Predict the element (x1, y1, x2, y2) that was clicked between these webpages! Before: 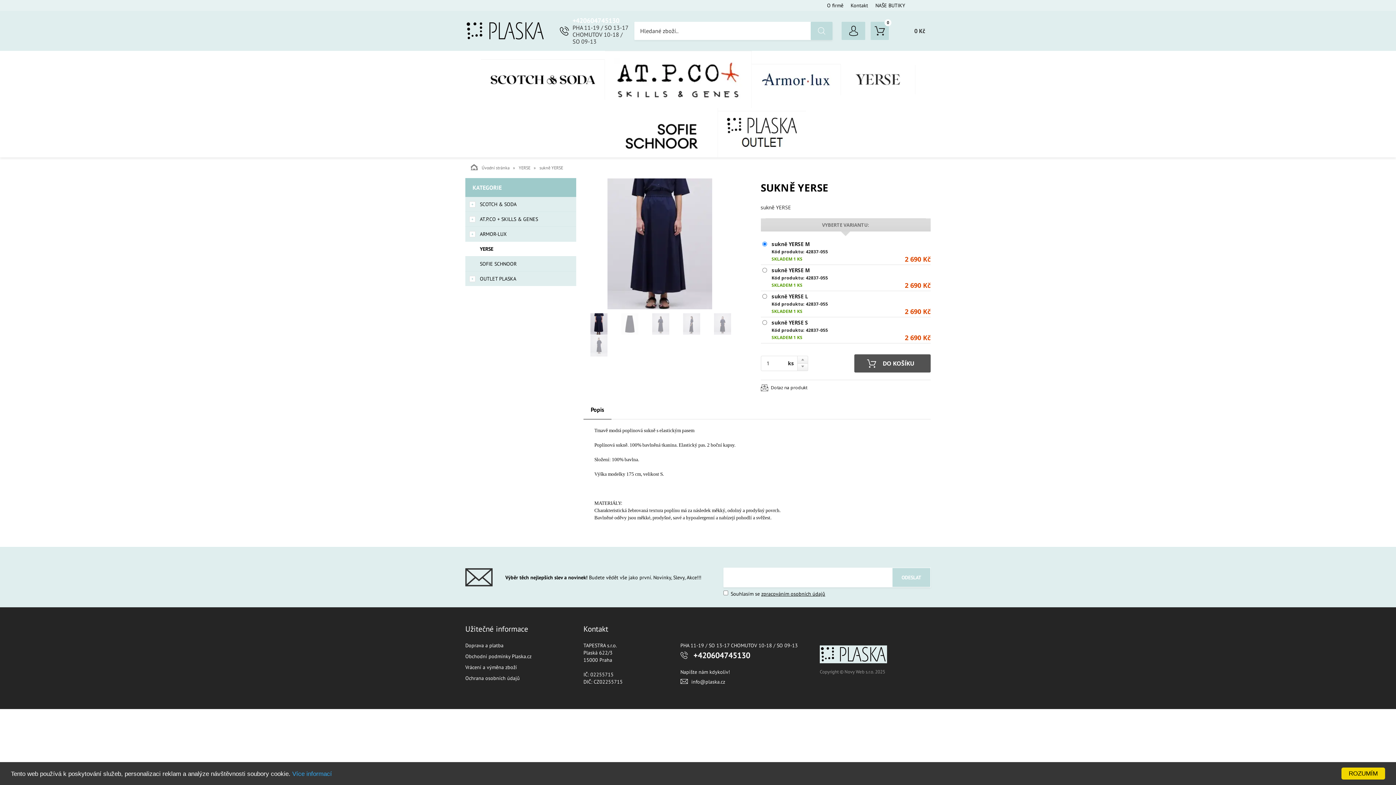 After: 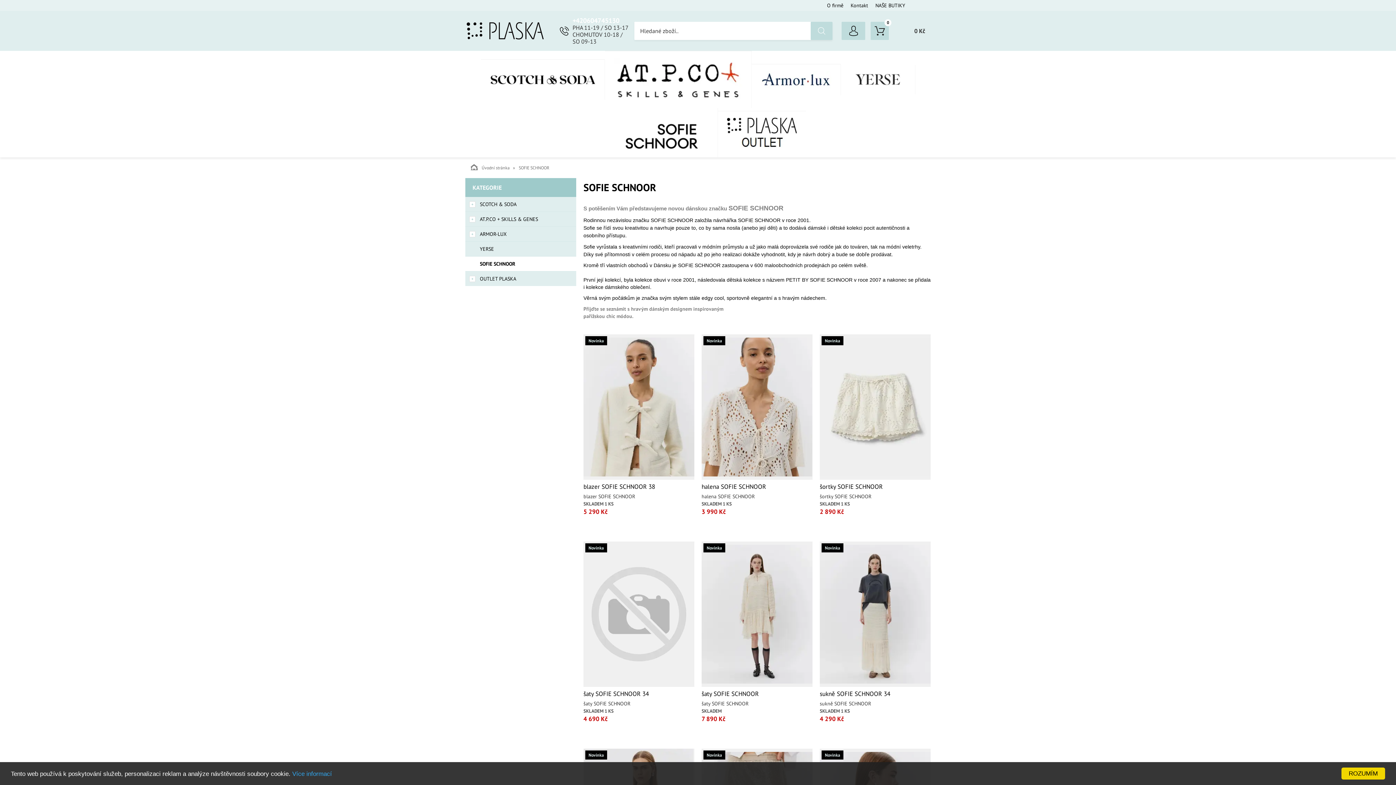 Action: label: SOFIE SCHNOOR bbox: (590, 108, 718, 157)